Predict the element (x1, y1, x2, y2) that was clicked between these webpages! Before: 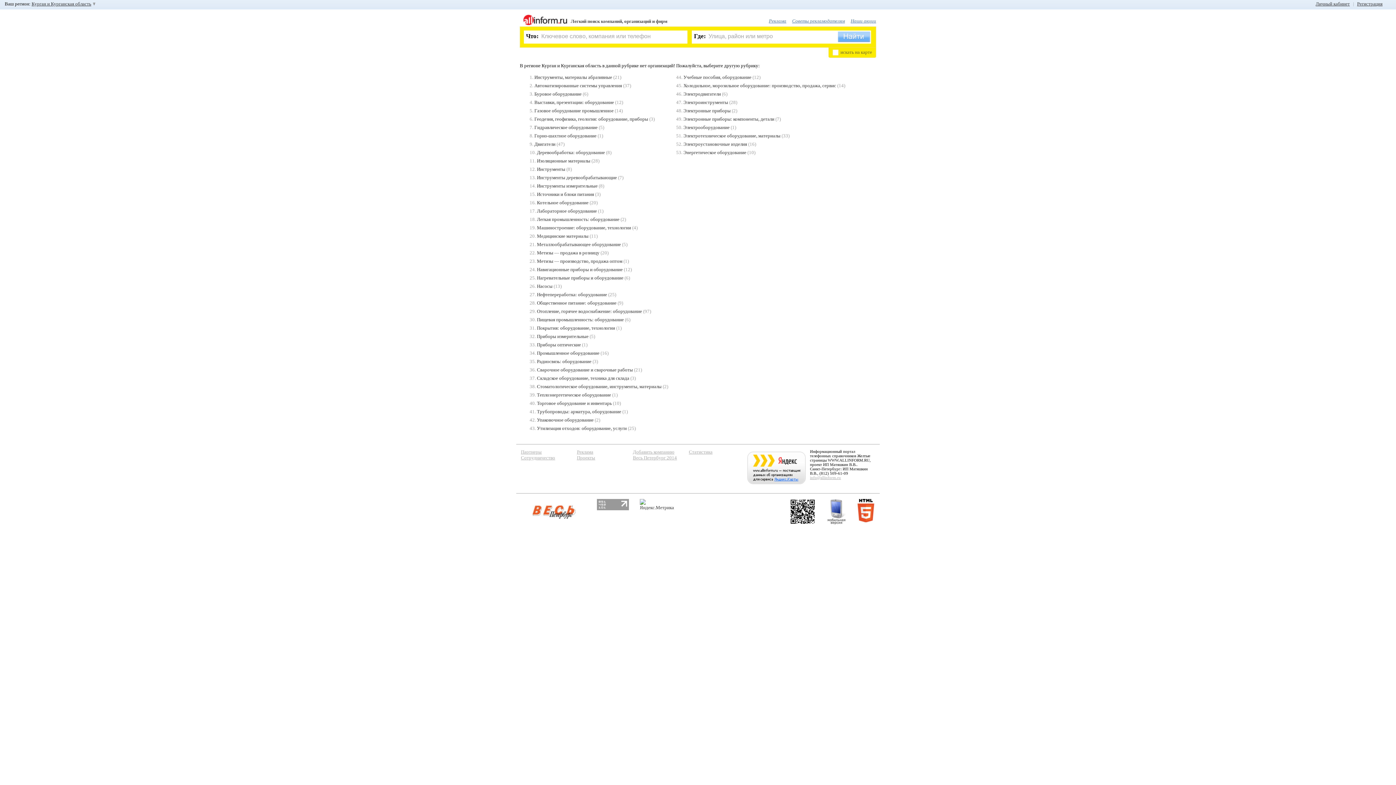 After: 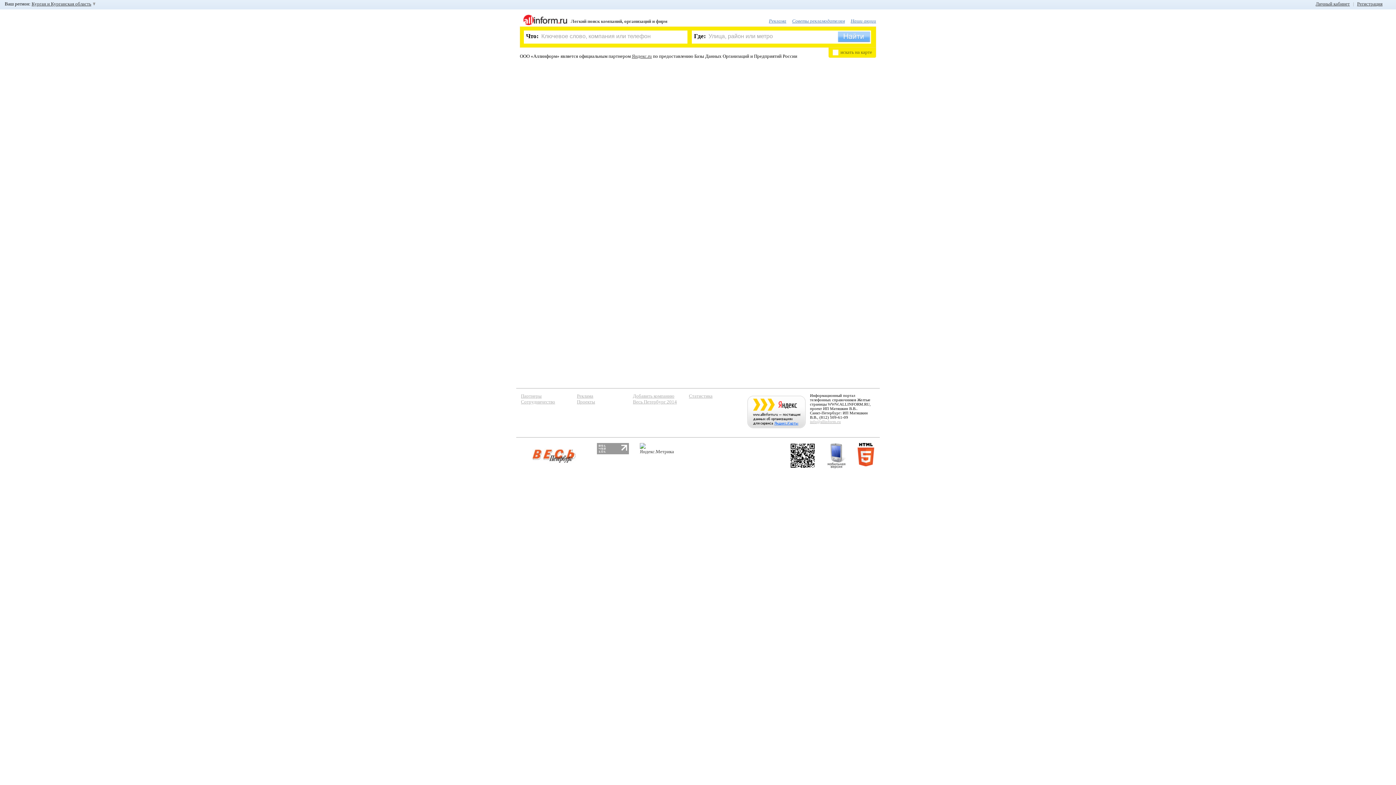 Action: label: Партнеры bbox: (521, 449, 541, 454)